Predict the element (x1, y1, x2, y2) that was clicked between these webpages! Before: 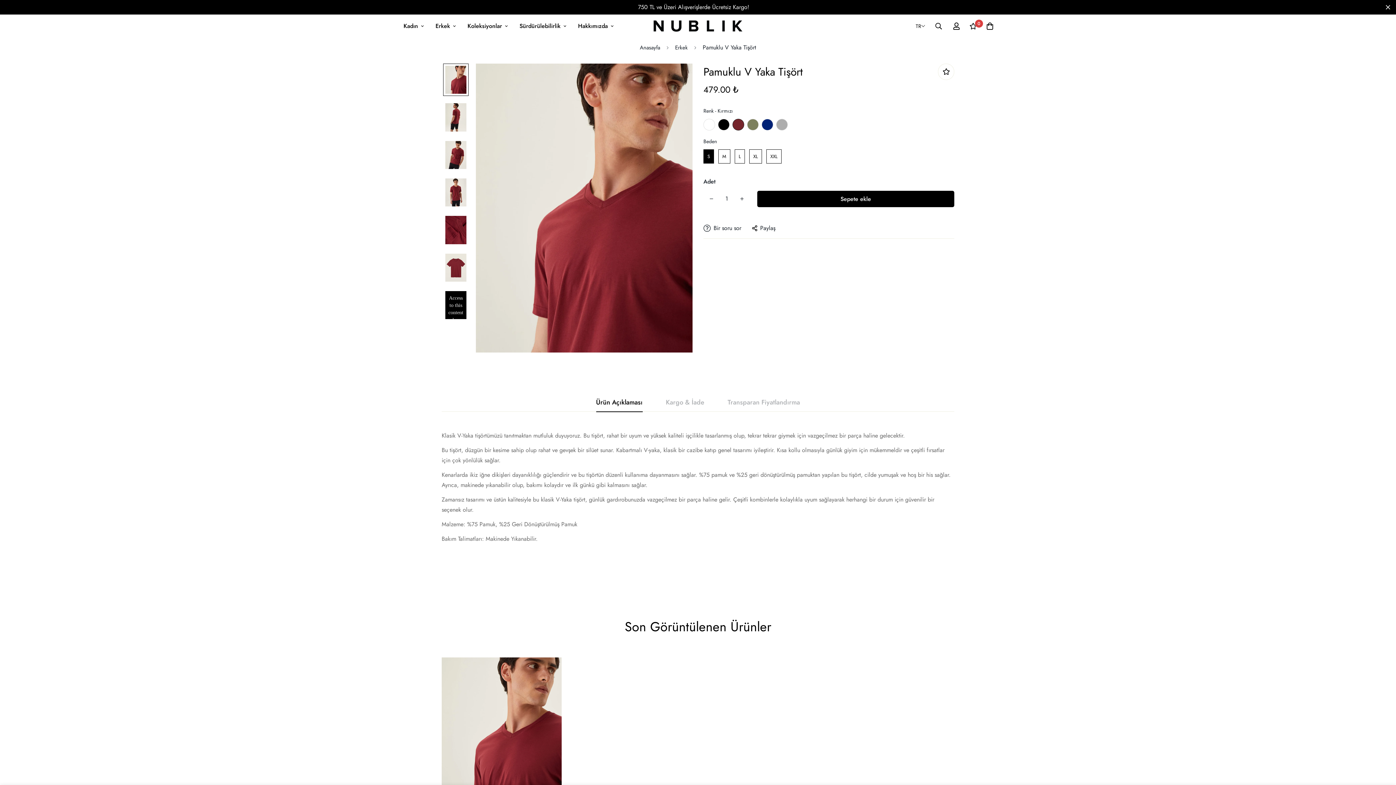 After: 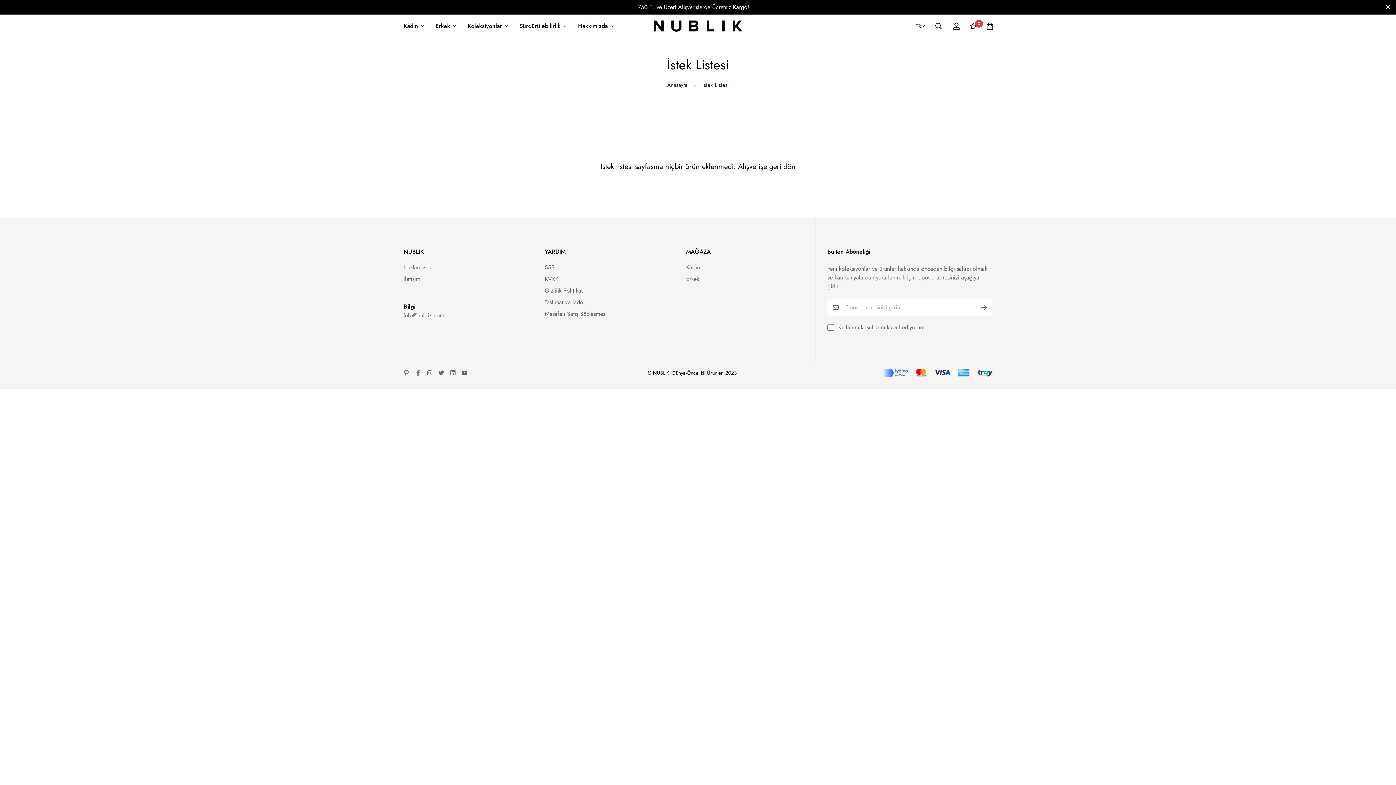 Action: bbox: (965, 15, 981, 36) label: 0